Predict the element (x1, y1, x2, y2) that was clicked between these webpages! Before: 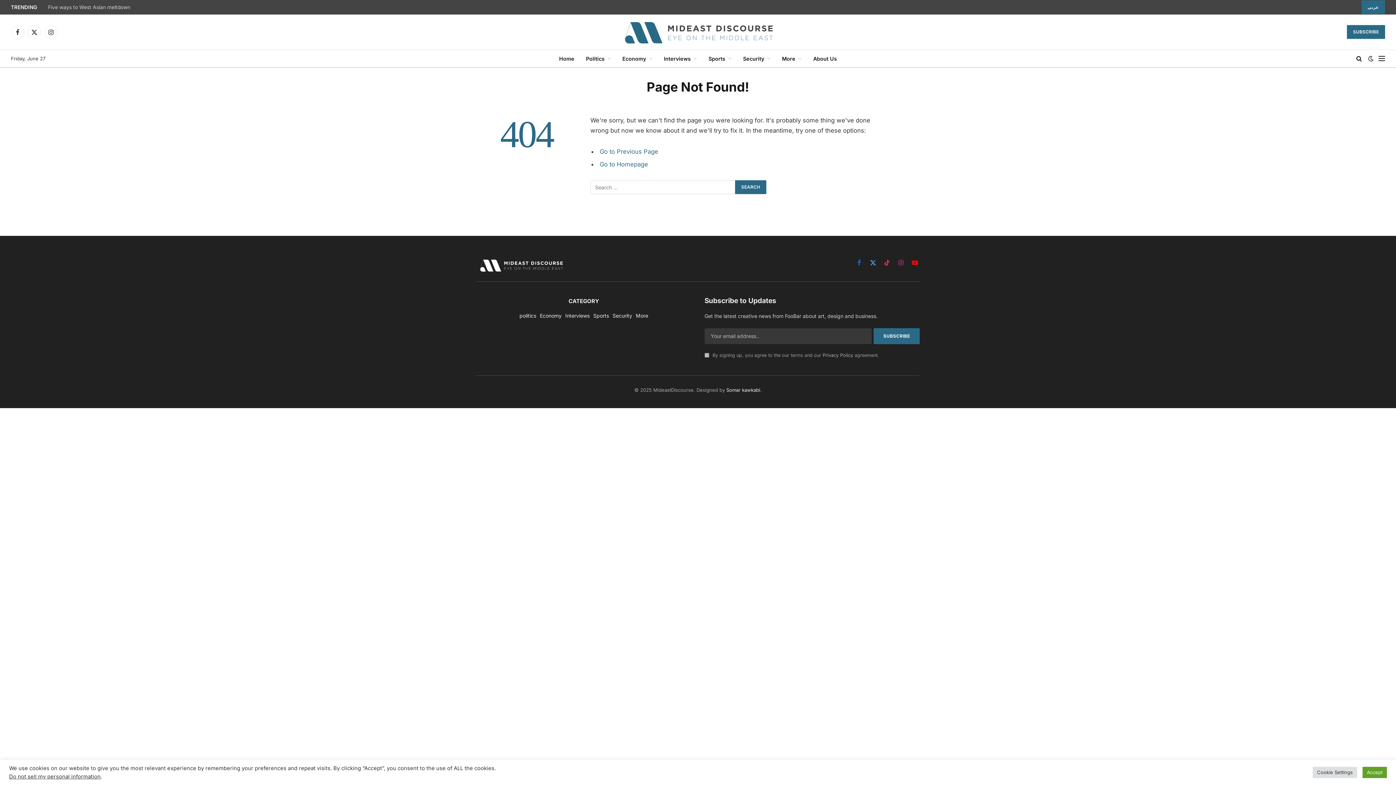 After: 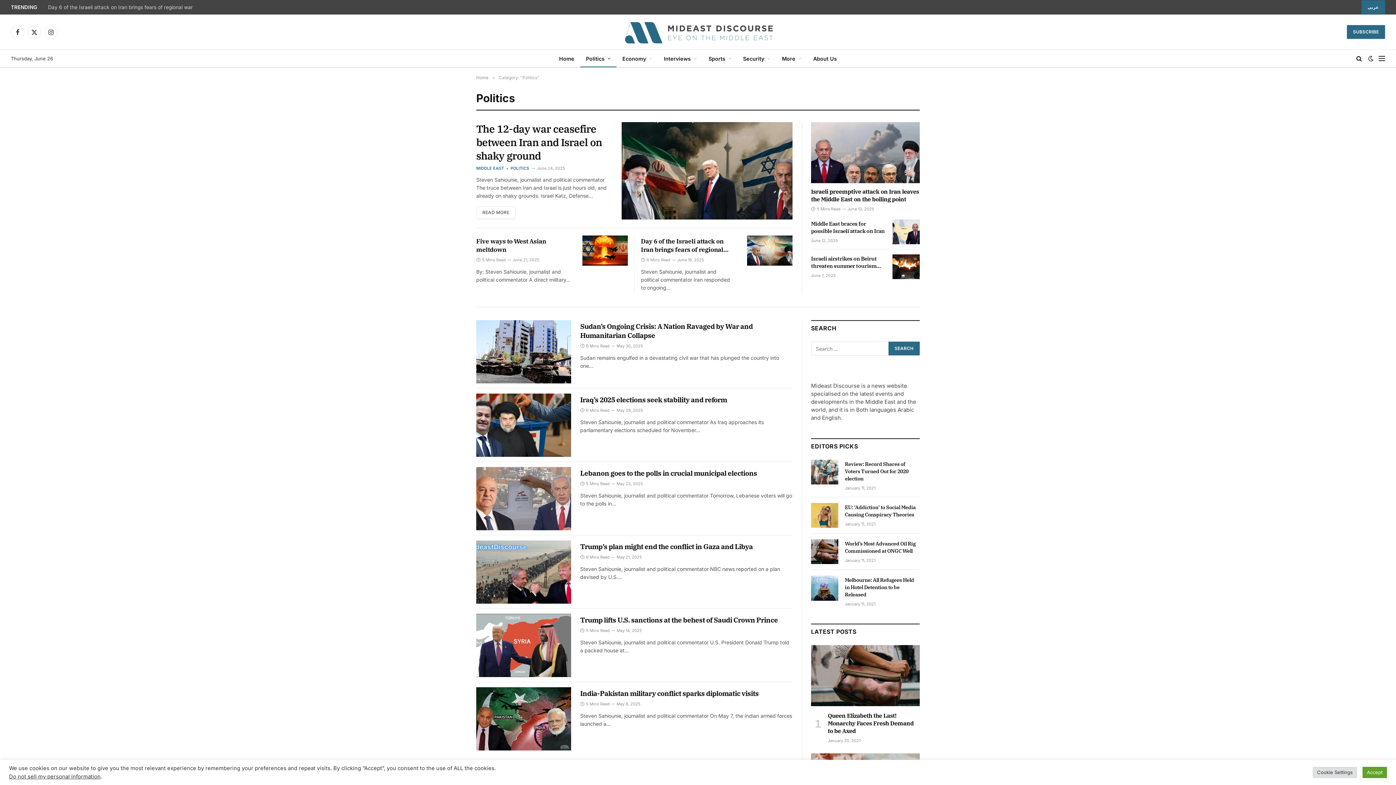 Action: bbox: (519, 312, 536, 318) label: politics